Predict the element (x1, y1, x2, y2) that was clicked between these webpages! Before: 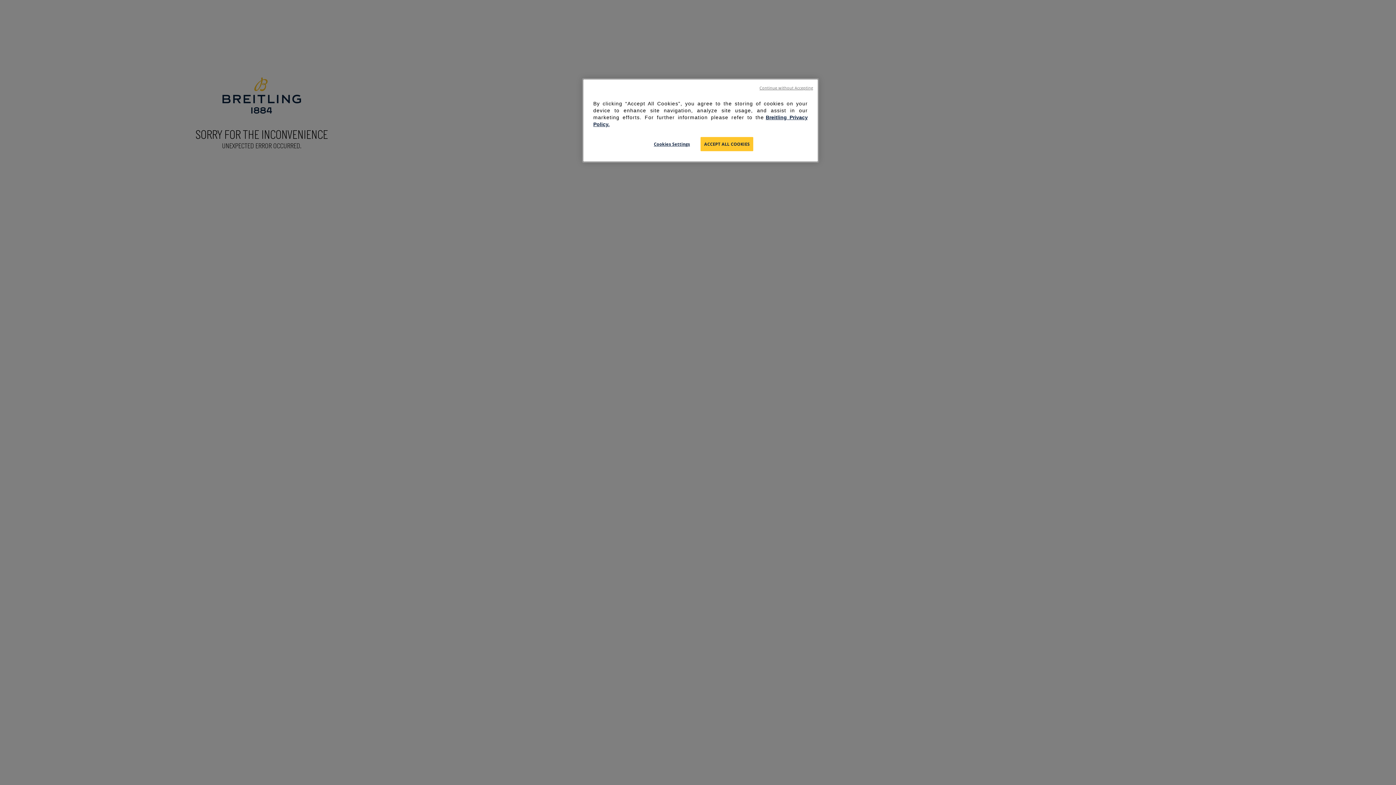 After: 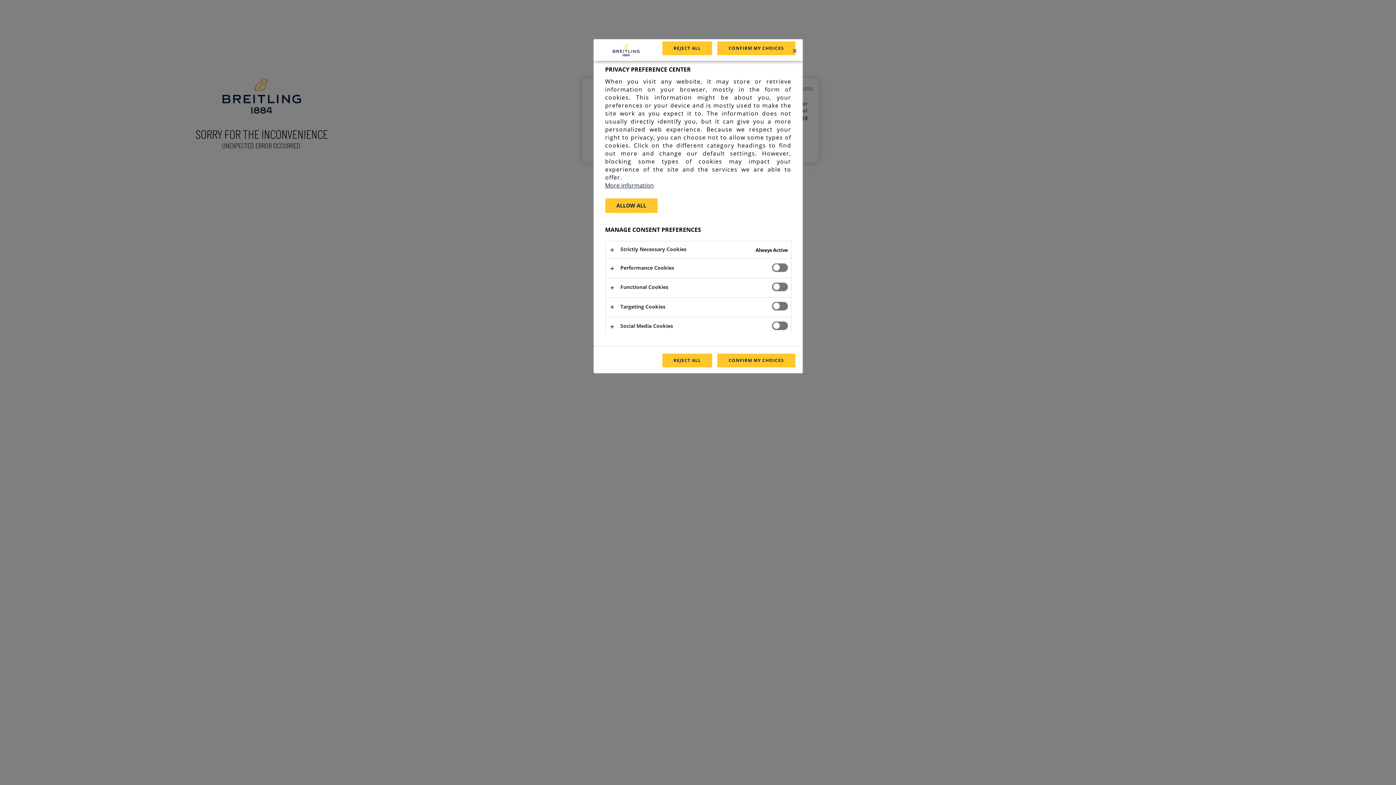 Action: label: Cookies Settings bbox: (647, 137, 696, 151)